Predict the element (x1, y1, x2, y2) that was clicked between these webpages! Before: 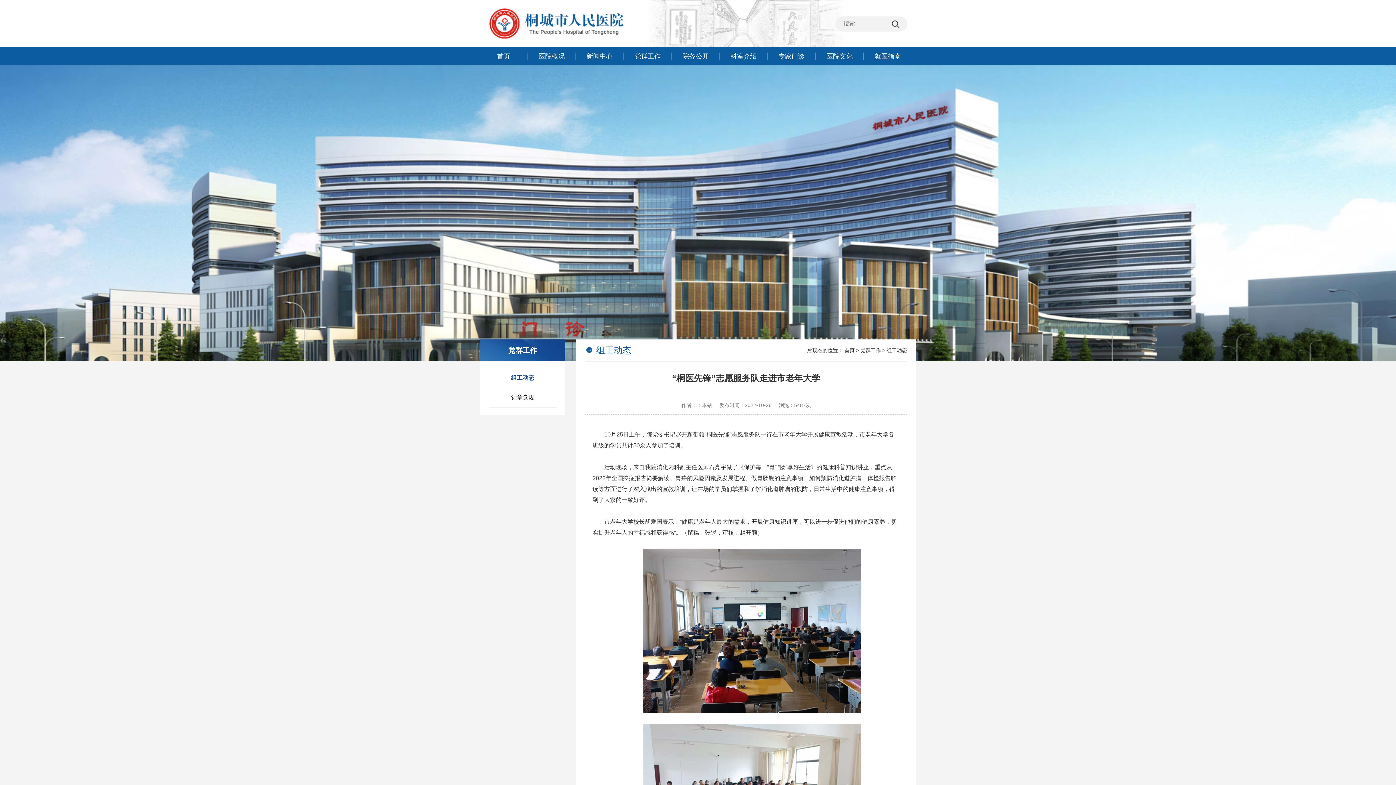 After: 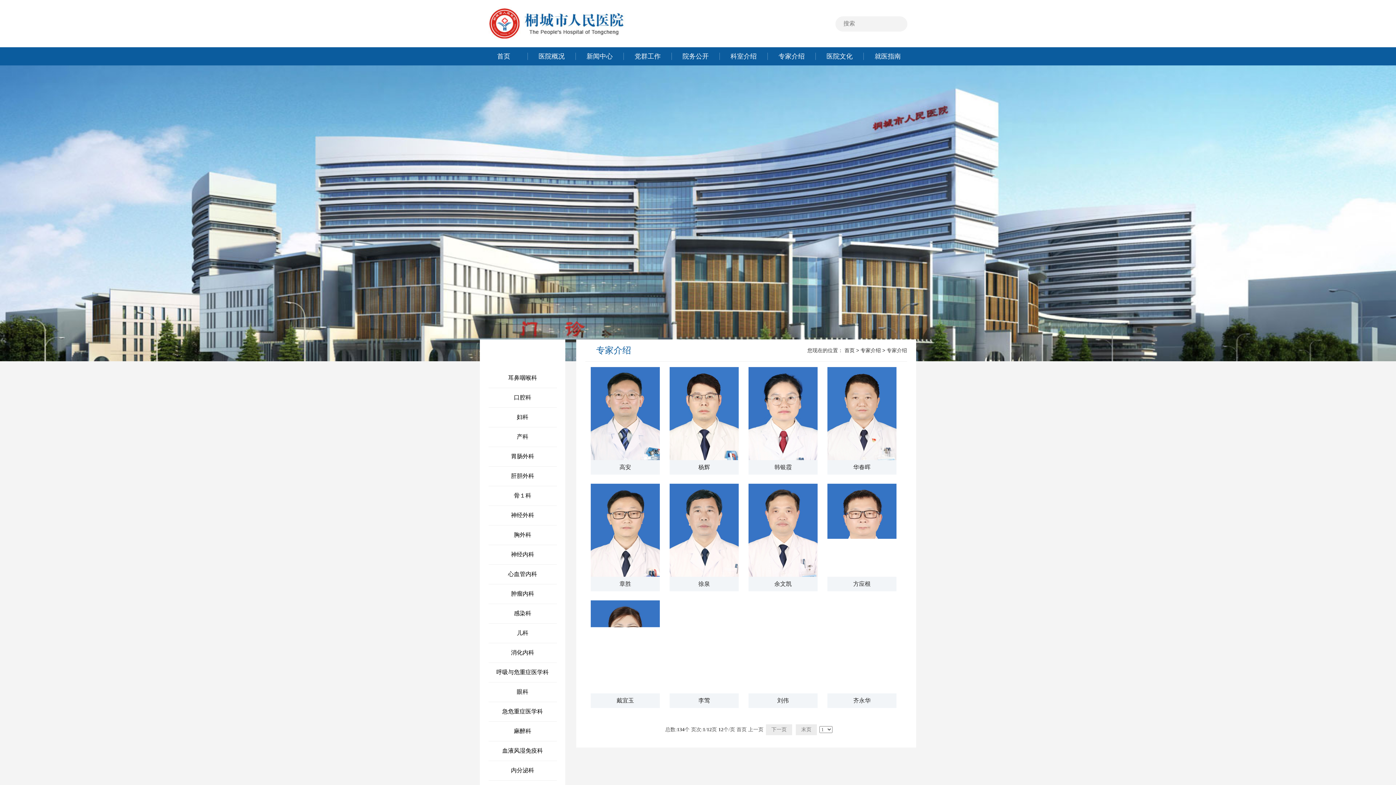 Action: label: 专家门诊 bbox: (768, 52, 816, 60)